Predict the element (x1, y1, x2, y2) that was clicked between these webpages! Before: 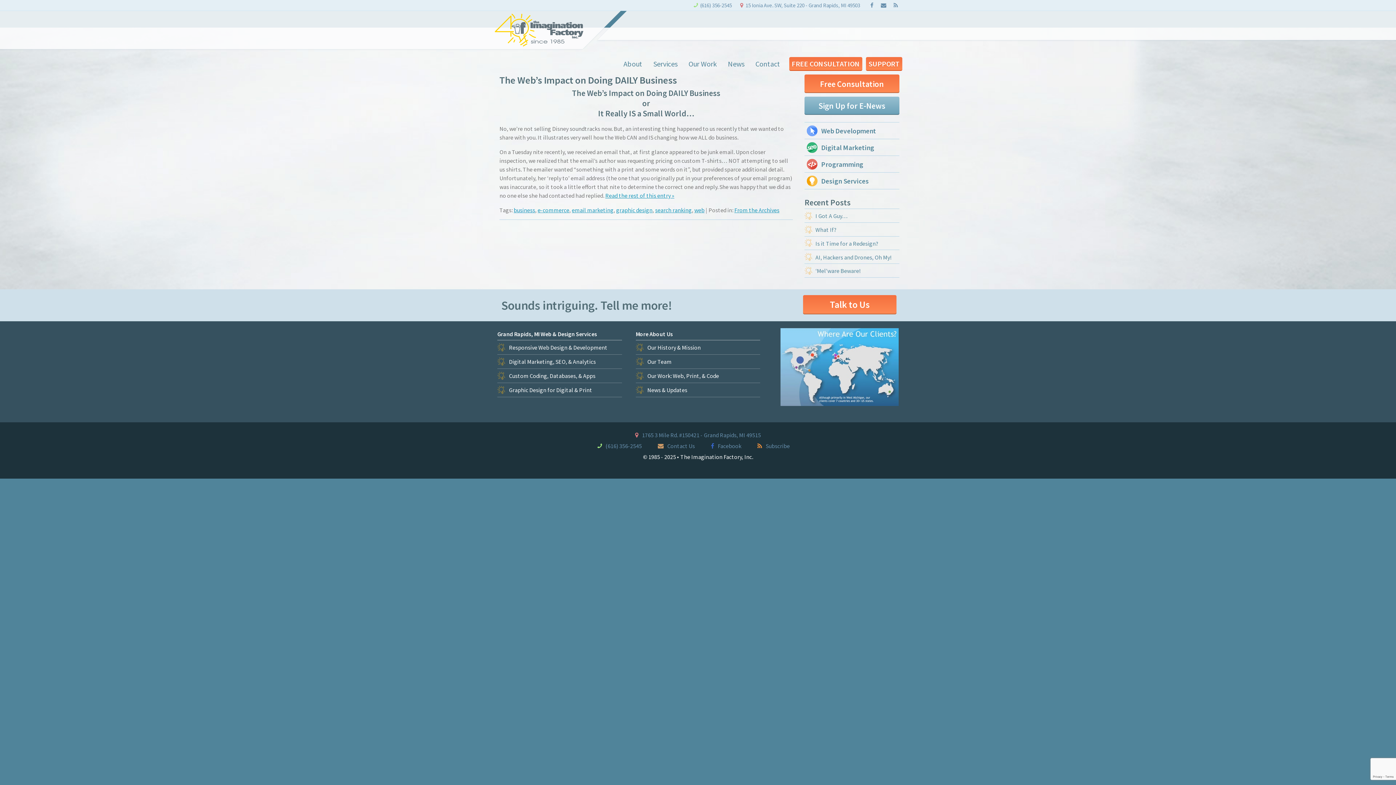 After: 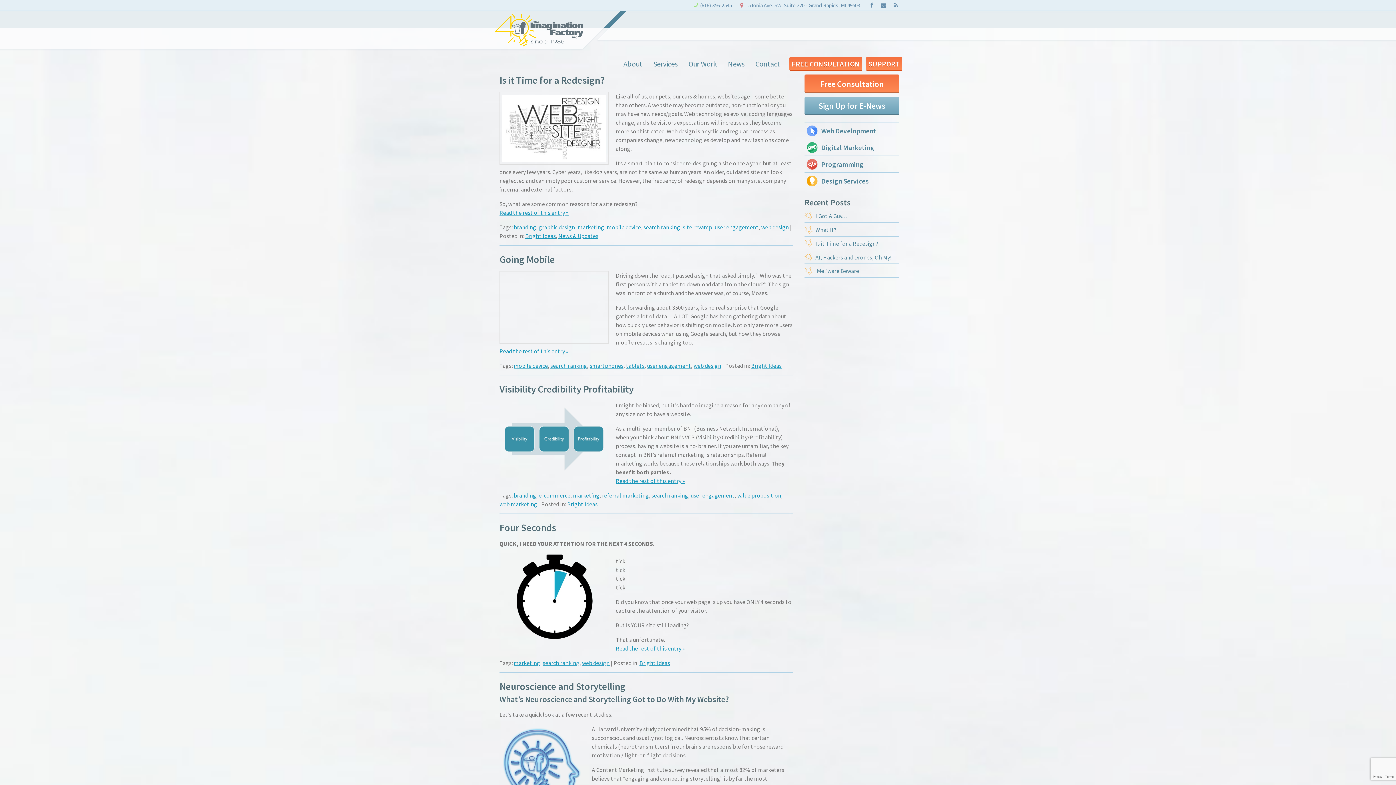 Action: bbox: (655, 206, 692, 213) label: search ranking